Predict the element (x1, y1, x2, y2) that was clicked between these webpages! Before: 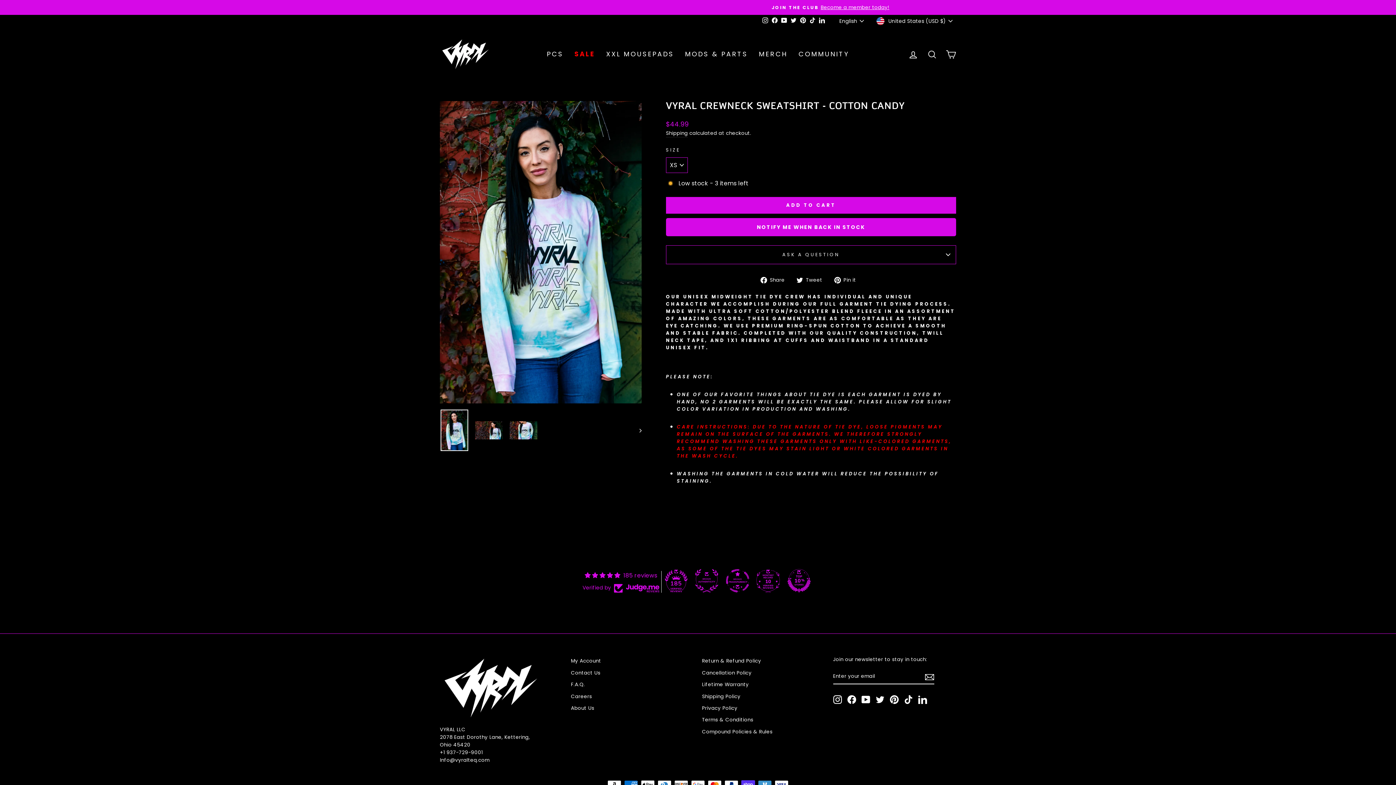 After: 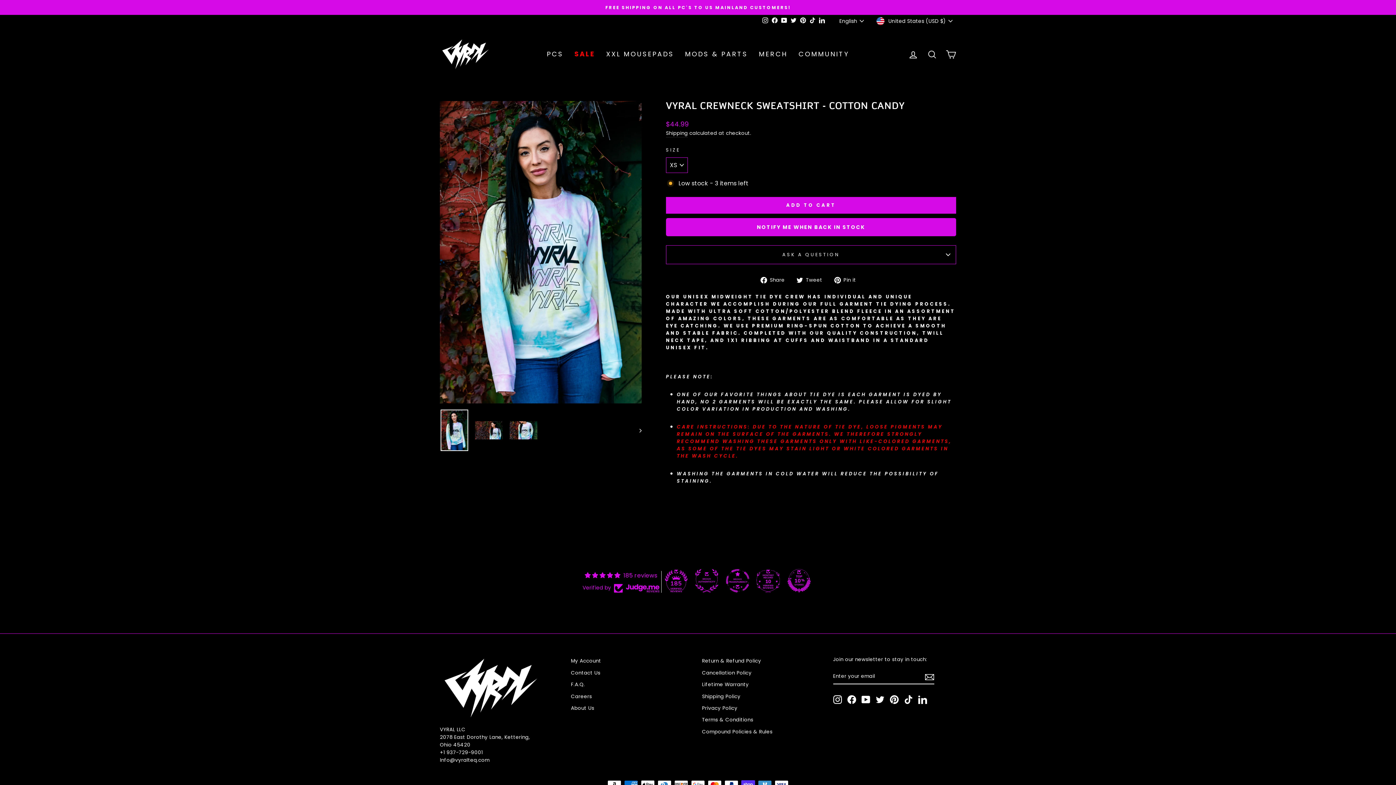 Action: bbox: (664, 569, 687, 592) label: 185